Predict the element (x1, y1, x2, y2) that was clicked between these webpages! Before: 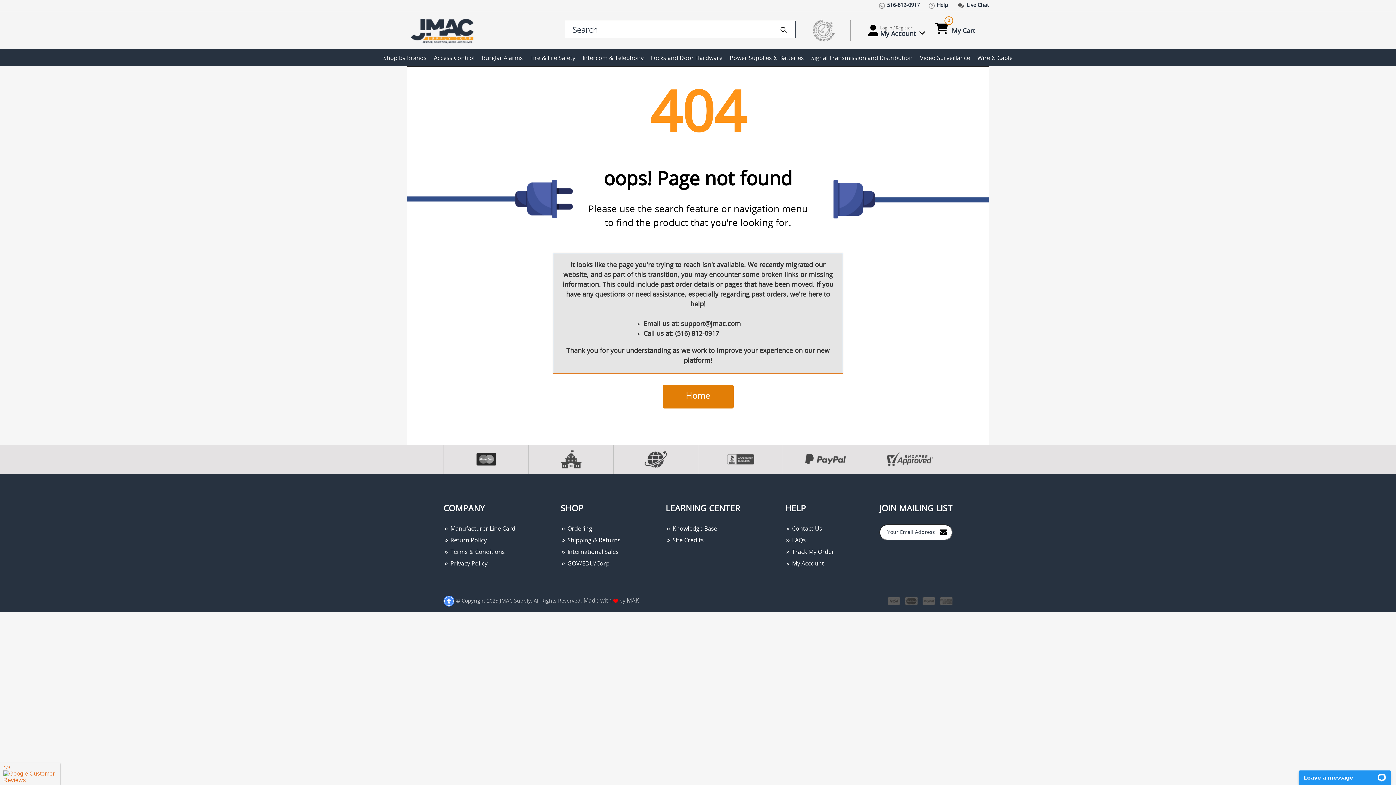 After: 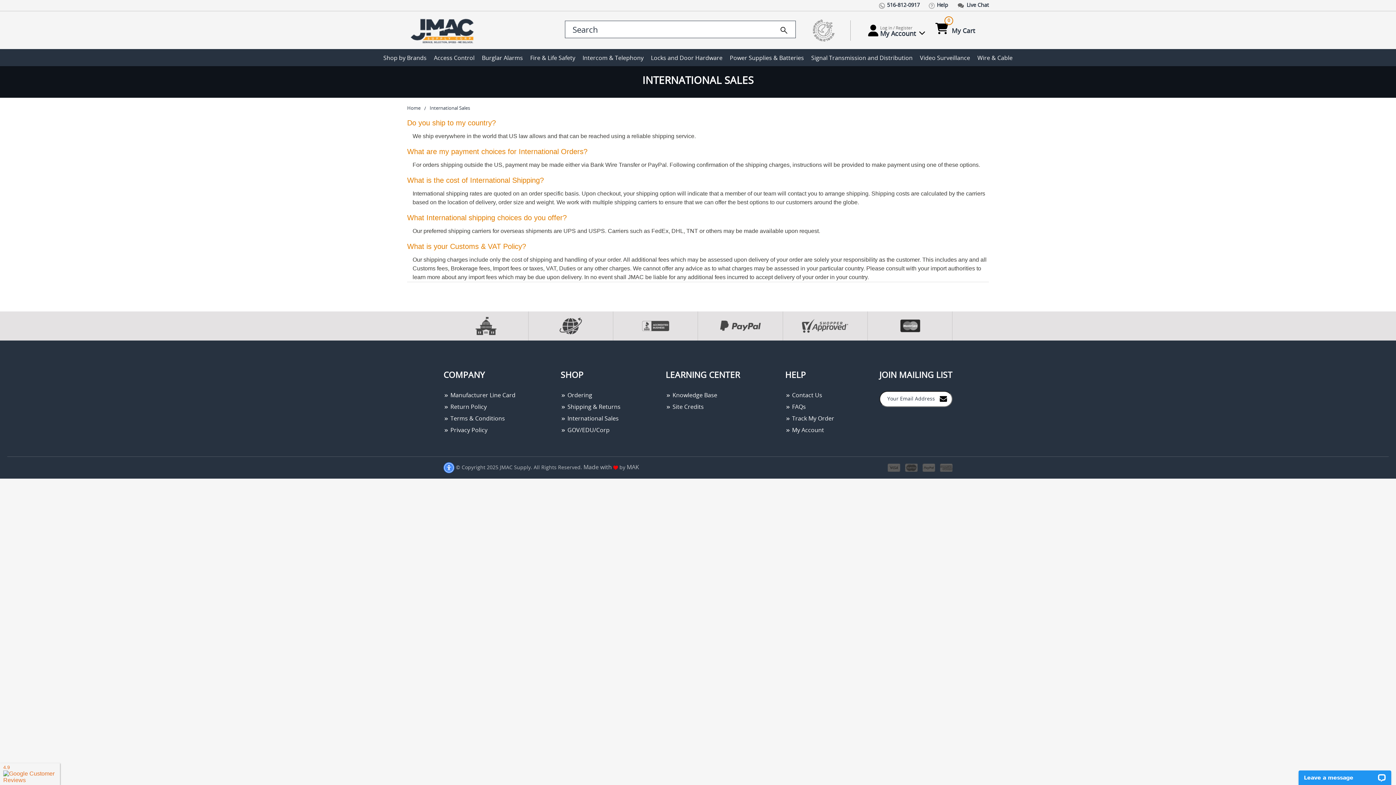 Action: bbox: (560, 548, 618, 556) label:  International Sales